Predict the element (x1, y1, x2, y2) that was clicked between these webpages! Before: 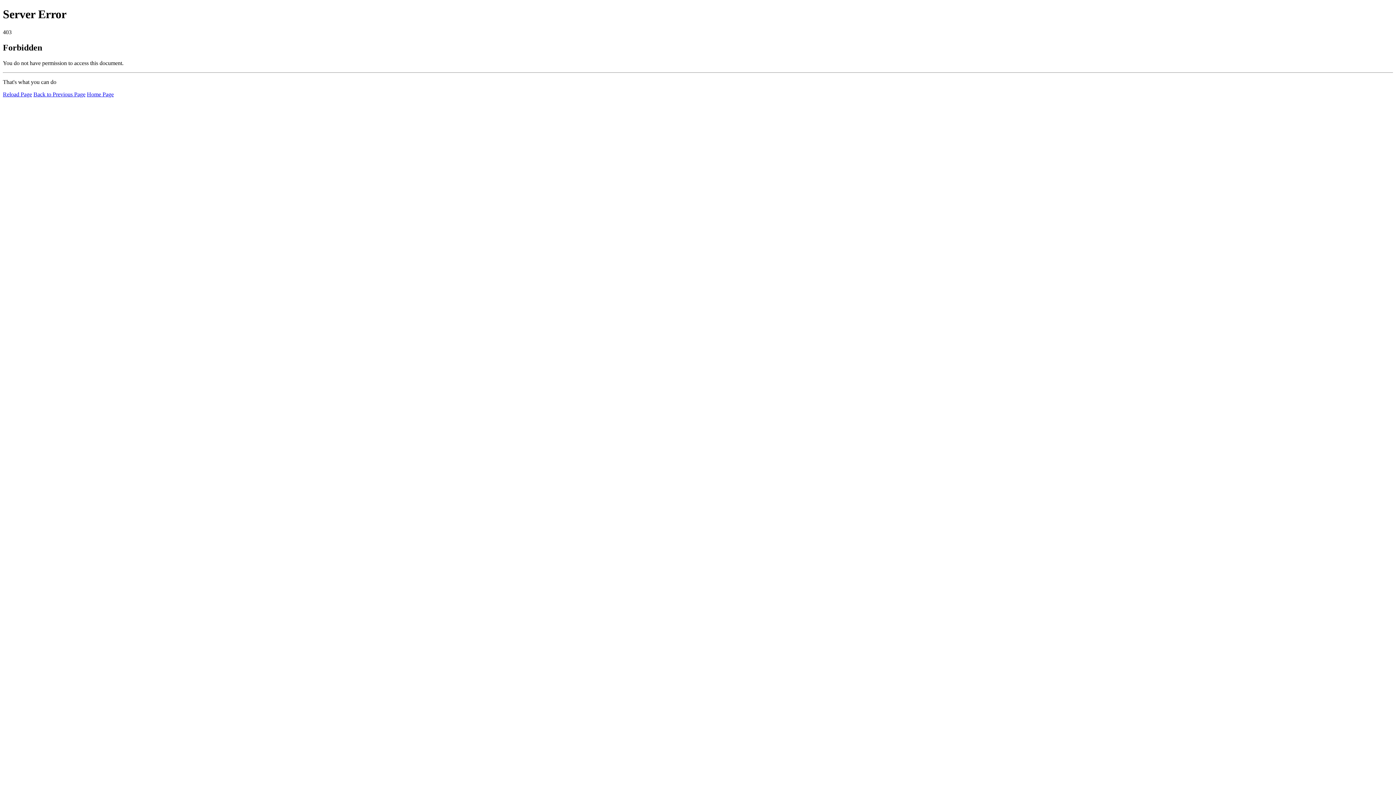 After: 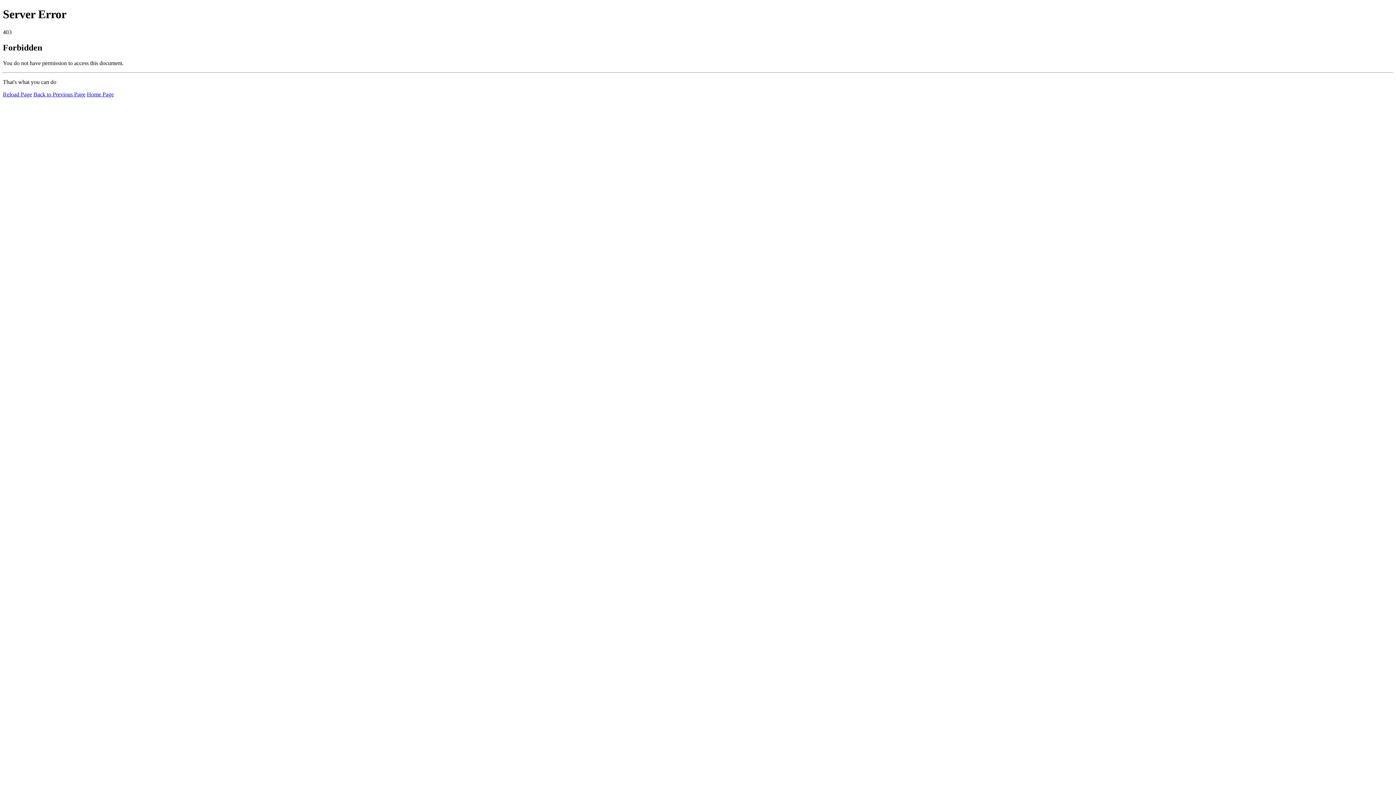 Action: label: Reload Page bbox: (2, 91, 32, 97)